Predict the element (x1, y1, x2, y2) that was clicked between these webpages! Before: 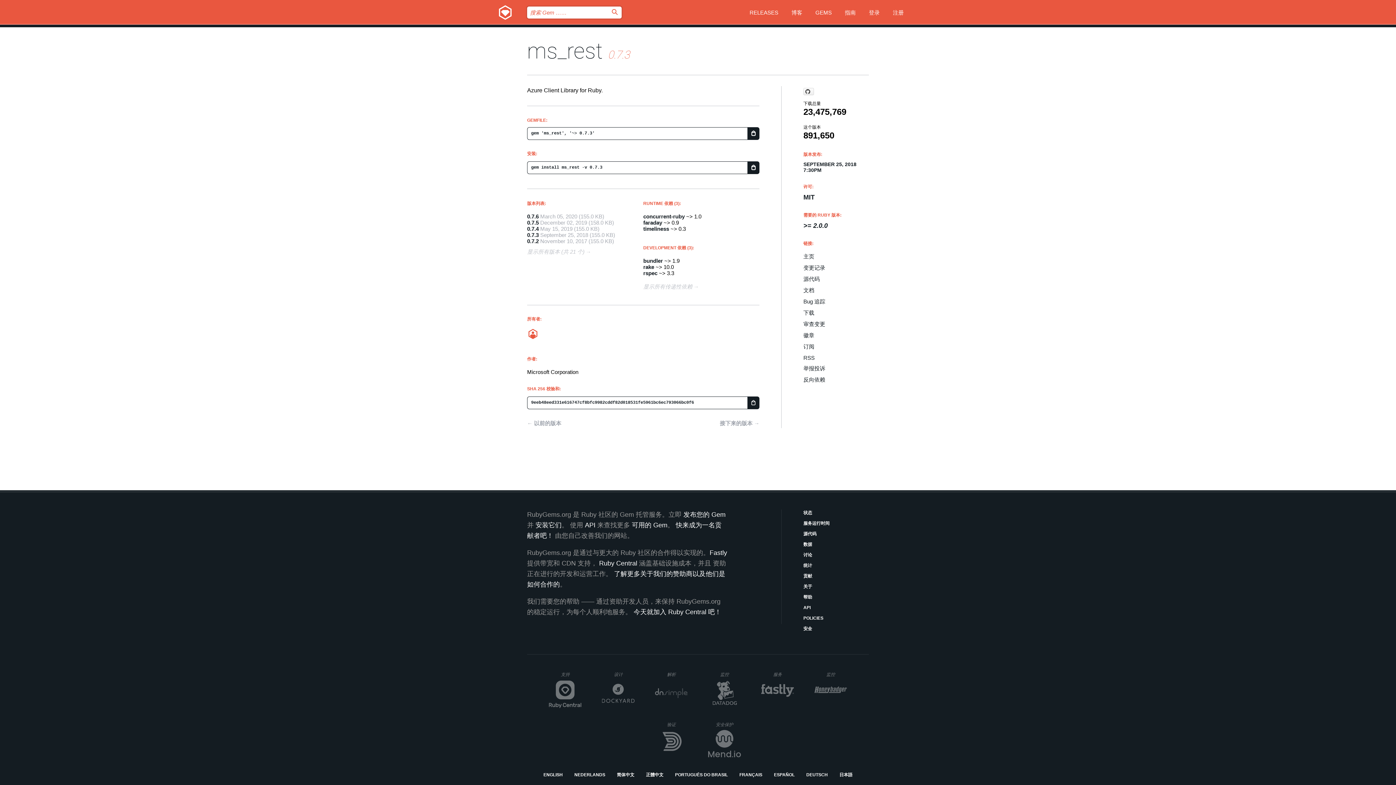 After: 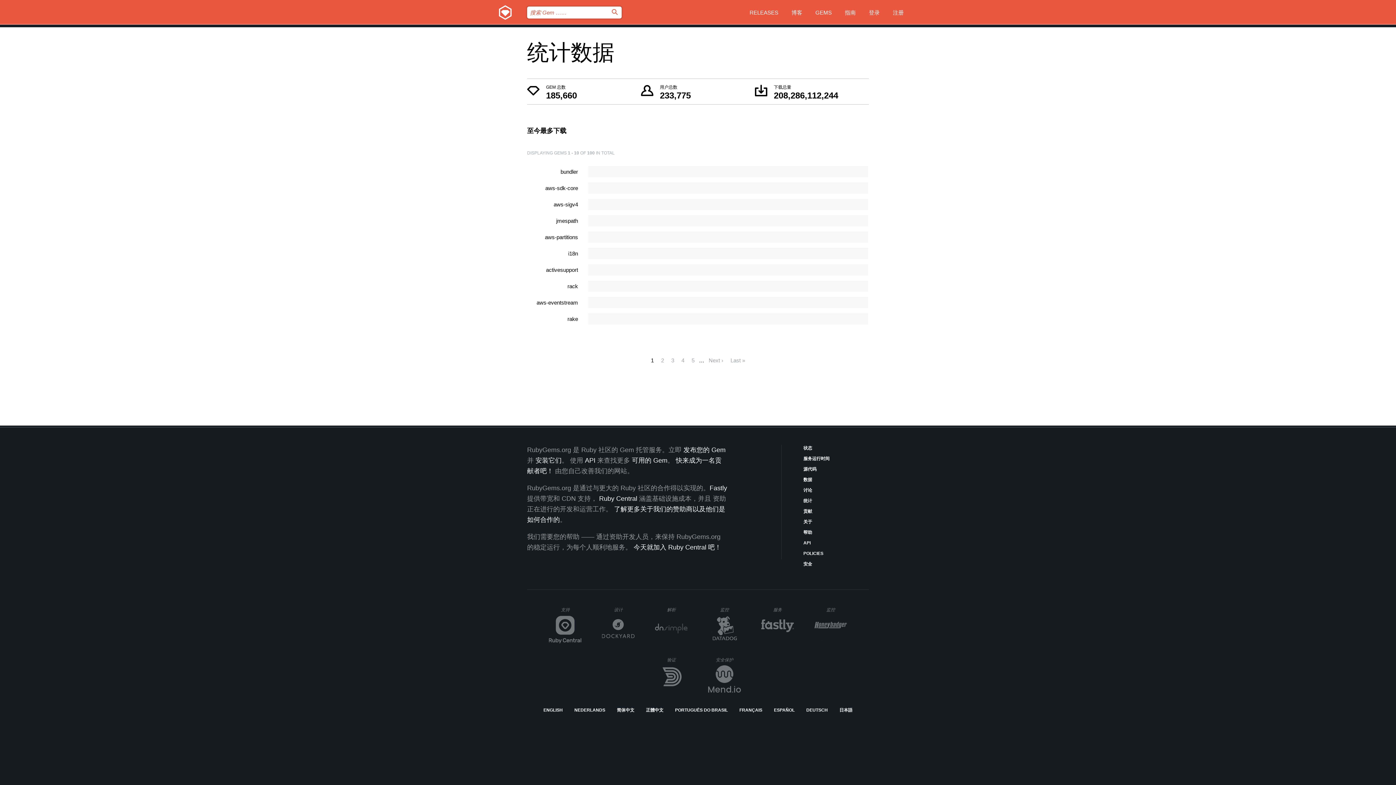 Action: bbox: (803, 562, 869, 569) label: 统计